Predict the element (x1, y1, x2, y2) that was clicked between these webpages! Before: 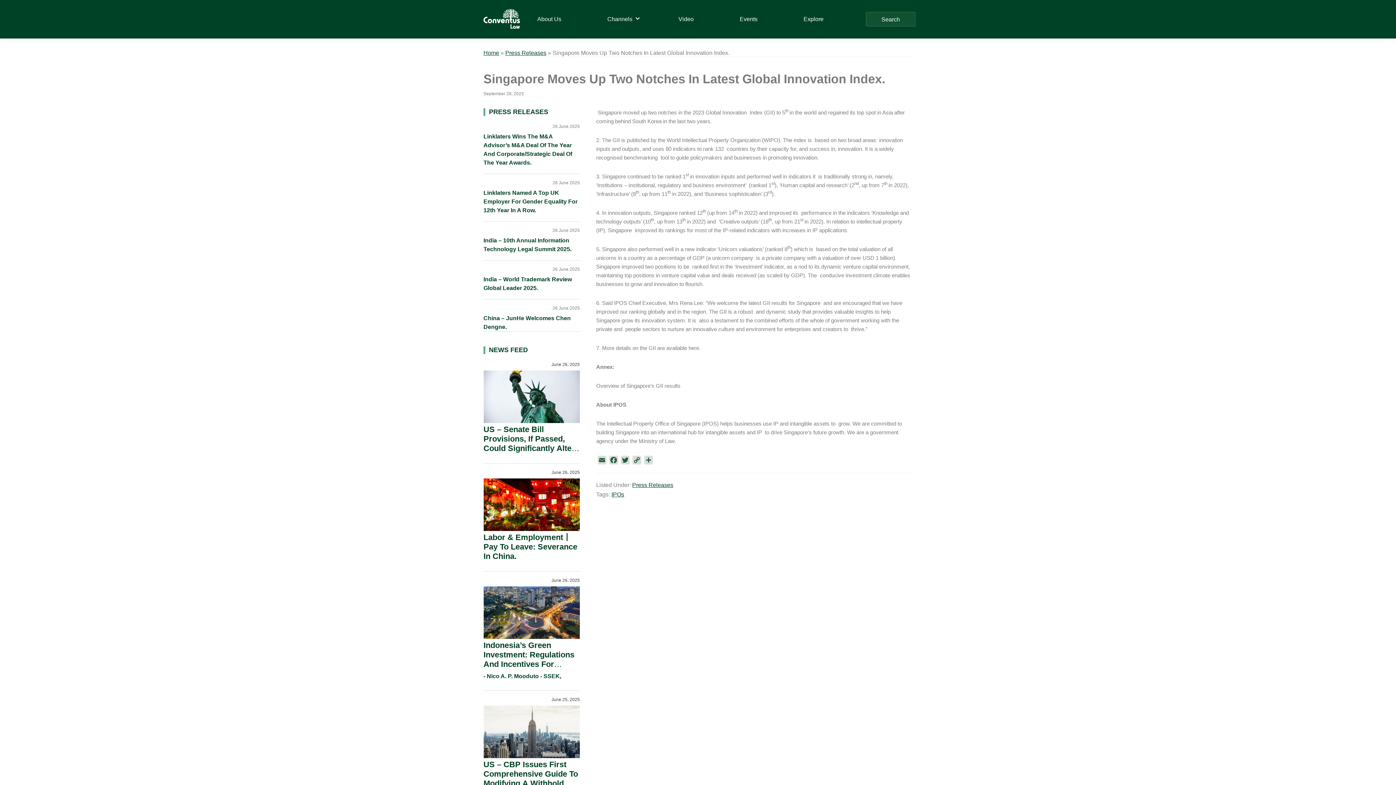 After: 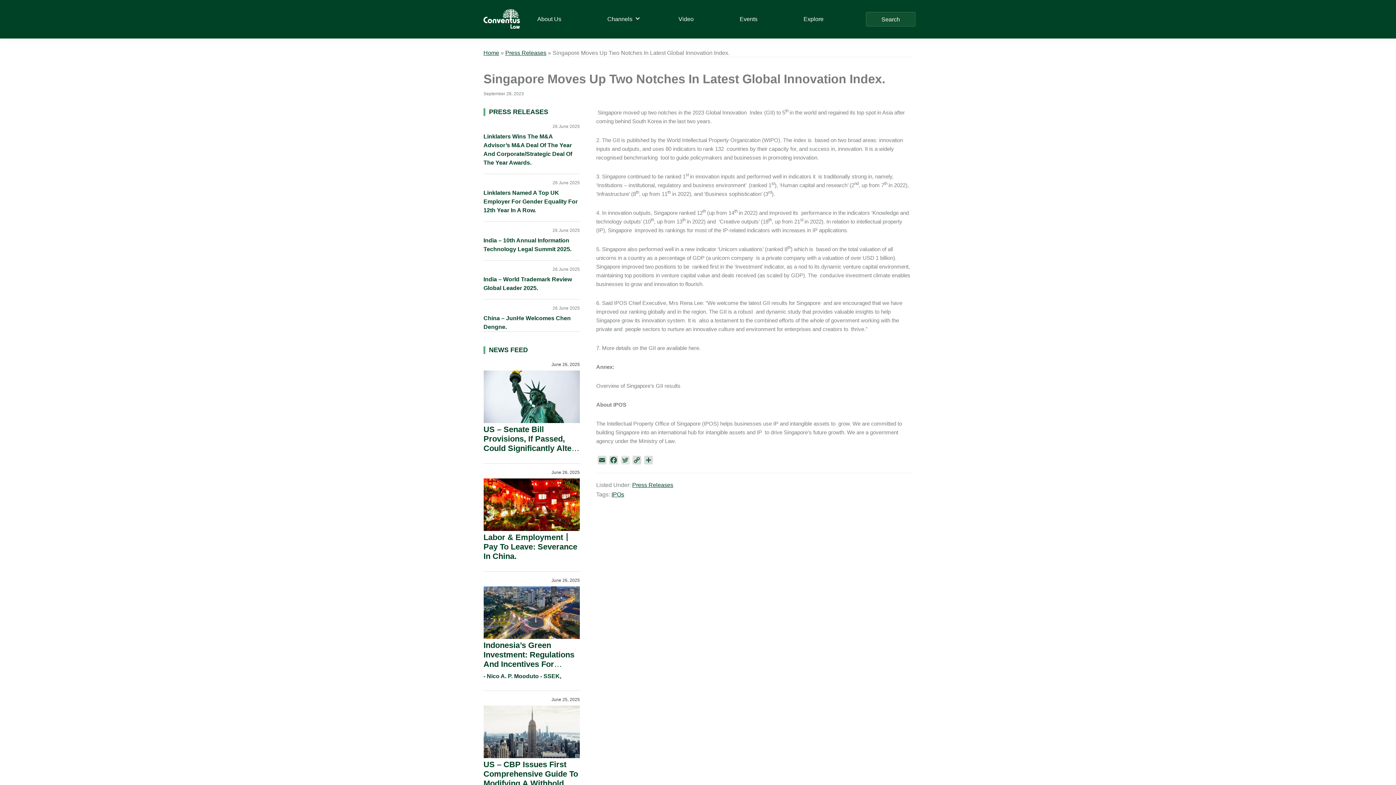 Action: bbox: (619, 456, 631, 467) label: Twitter